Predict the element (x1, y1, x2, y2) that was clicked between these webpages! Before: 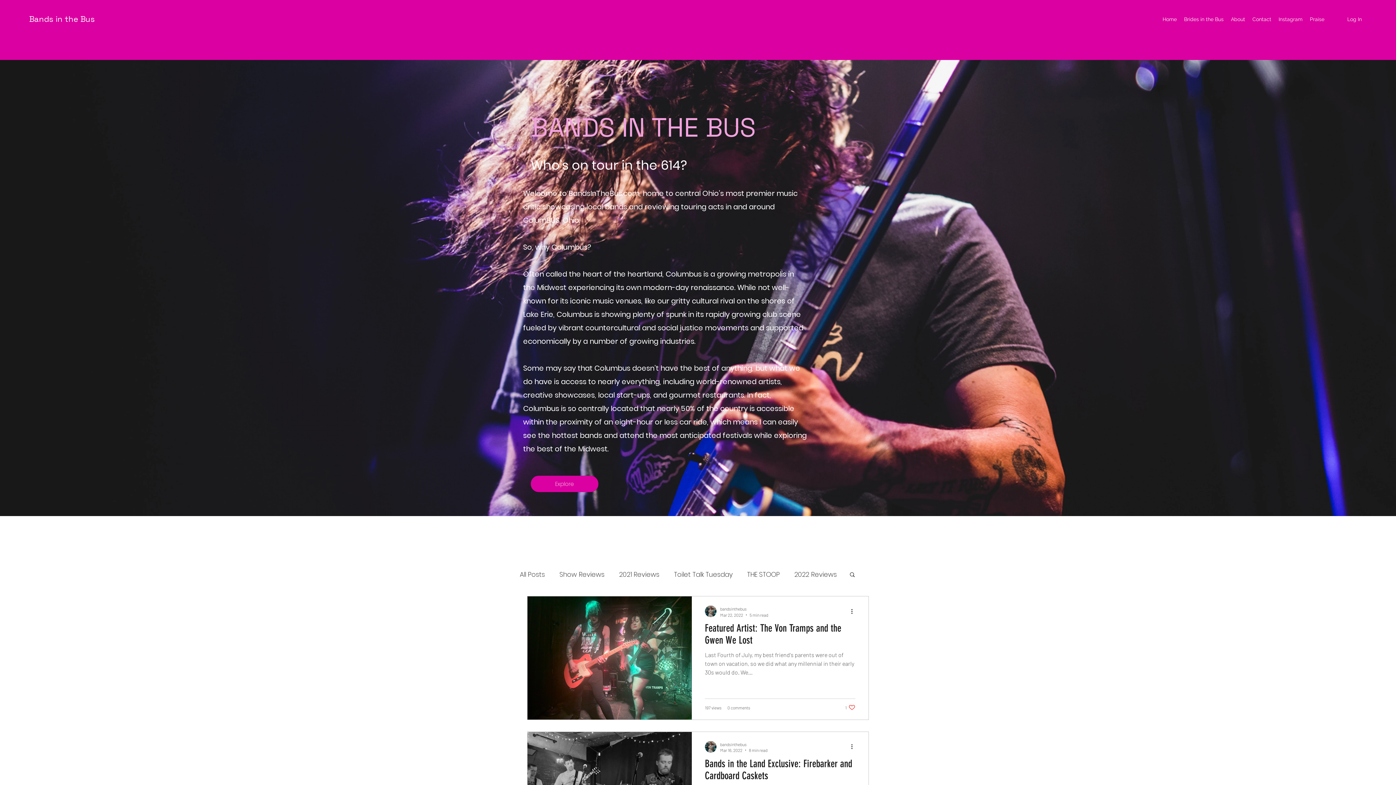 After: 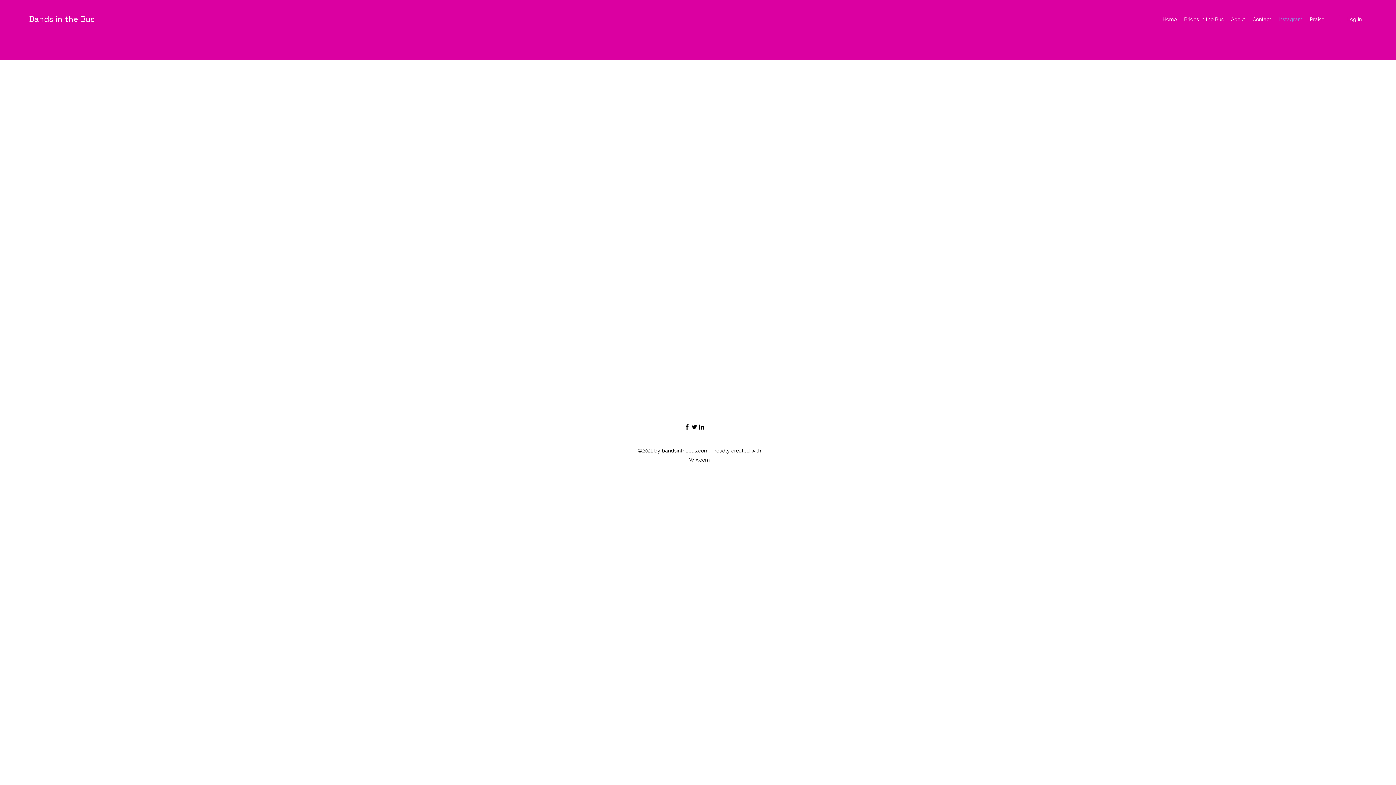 Action: bbox: (1275, 13, 1306, 24) label: Instagram